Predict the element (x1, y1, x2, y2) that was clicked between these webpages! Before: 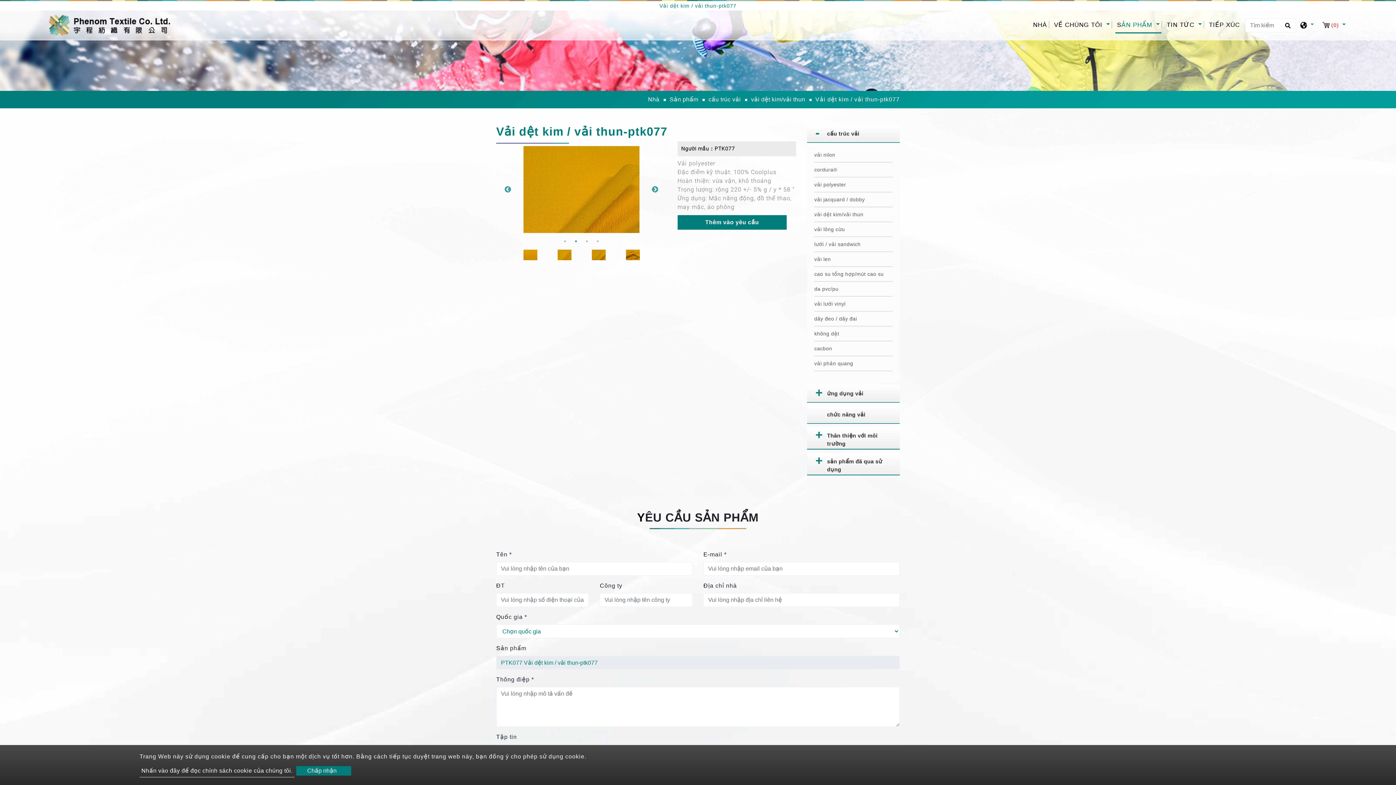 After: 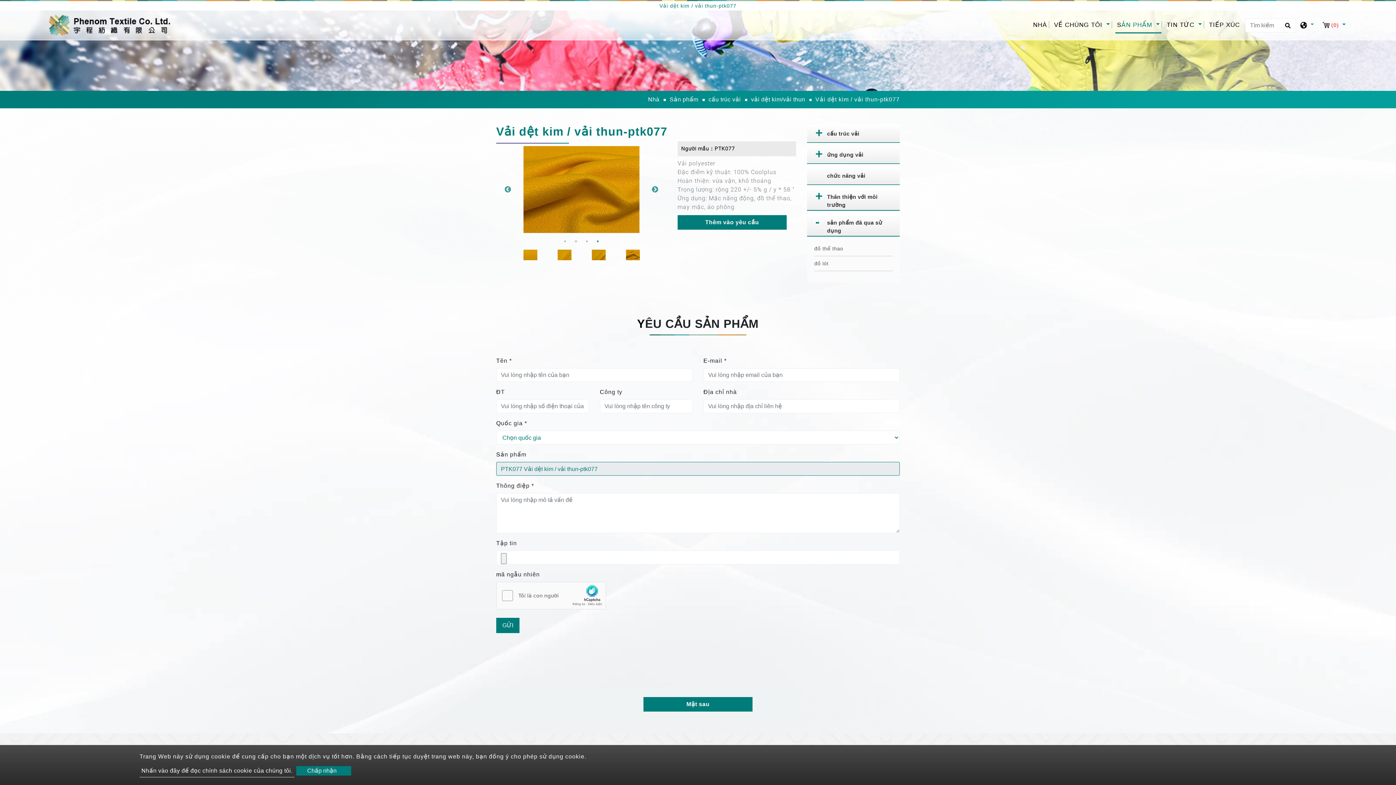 Action: label: sản phẩm đã qua sử dụng bbox: (807, 452, 900, 475)